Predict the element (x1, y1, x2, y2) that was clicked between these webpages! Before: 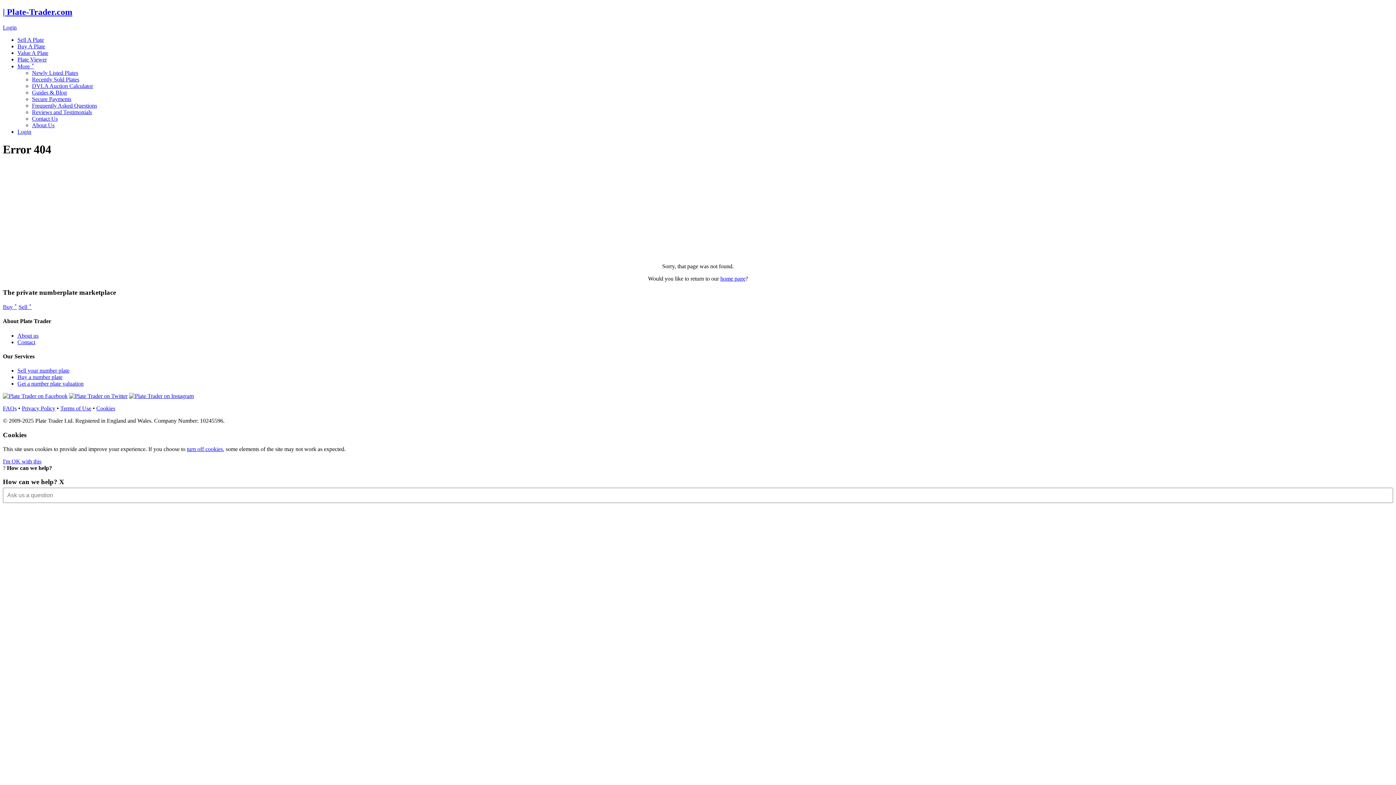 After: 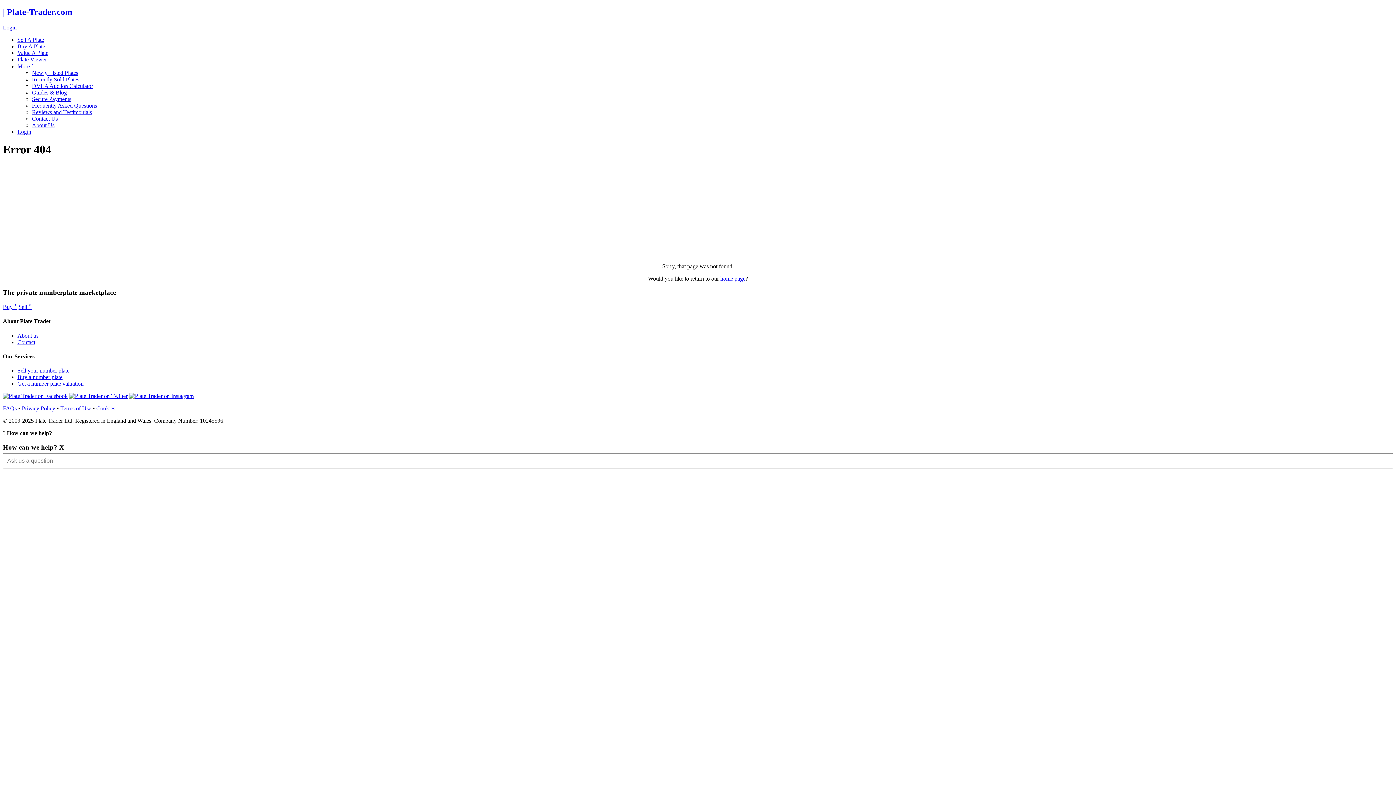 Action: bbox: (32, 102, 97, 108) label: Frequently Asked Questions